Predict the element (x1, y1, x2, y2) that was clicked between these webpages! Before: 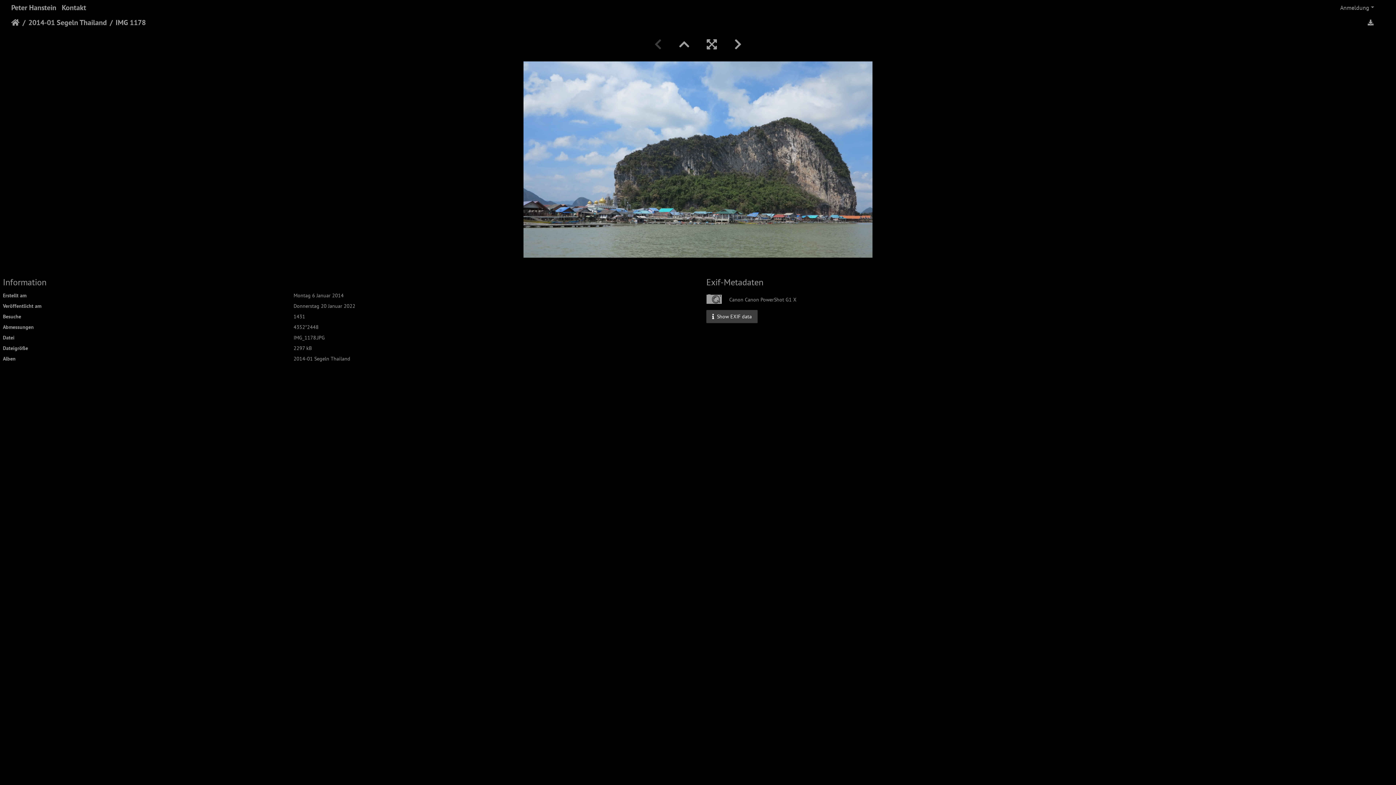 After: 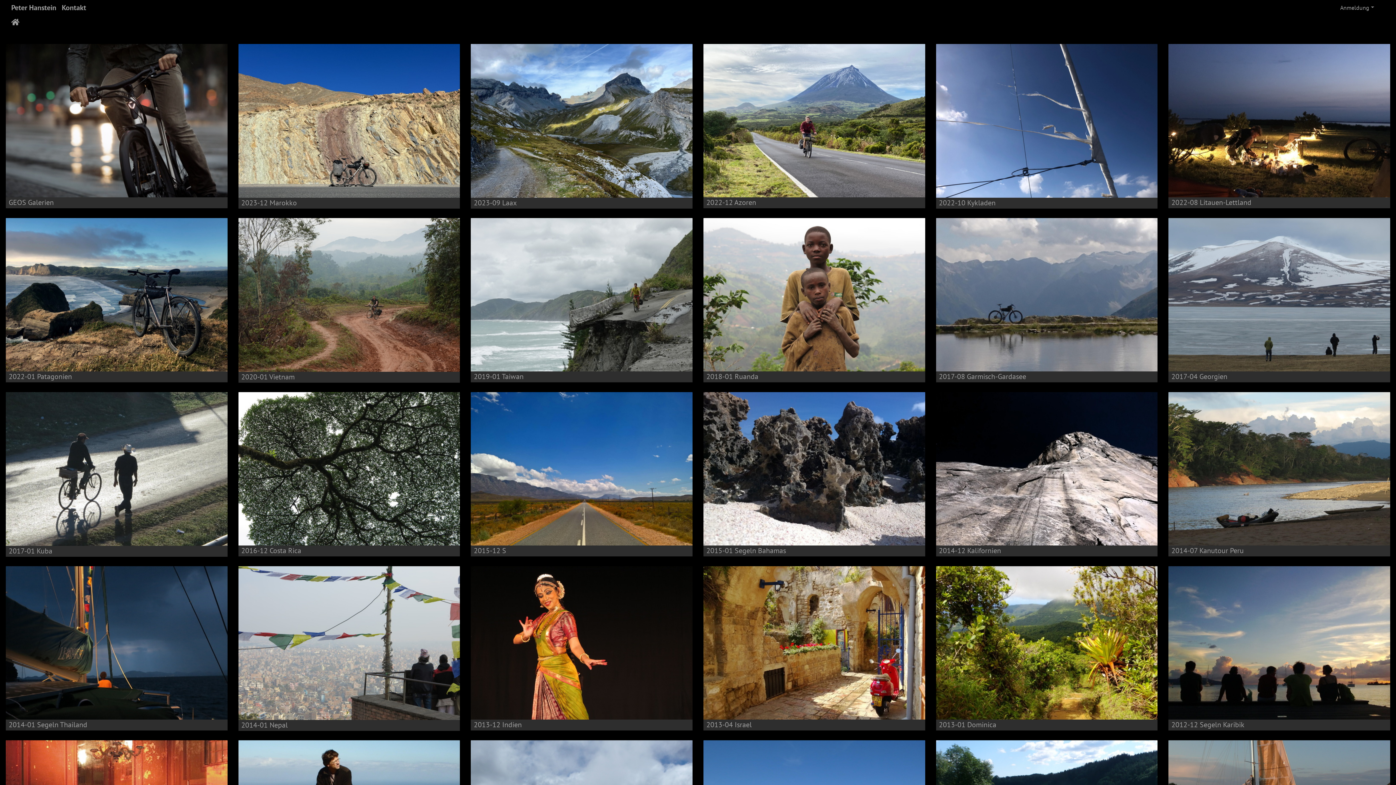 Action: bbox: (11, 0, 56, 14) label: Peter Hanstein